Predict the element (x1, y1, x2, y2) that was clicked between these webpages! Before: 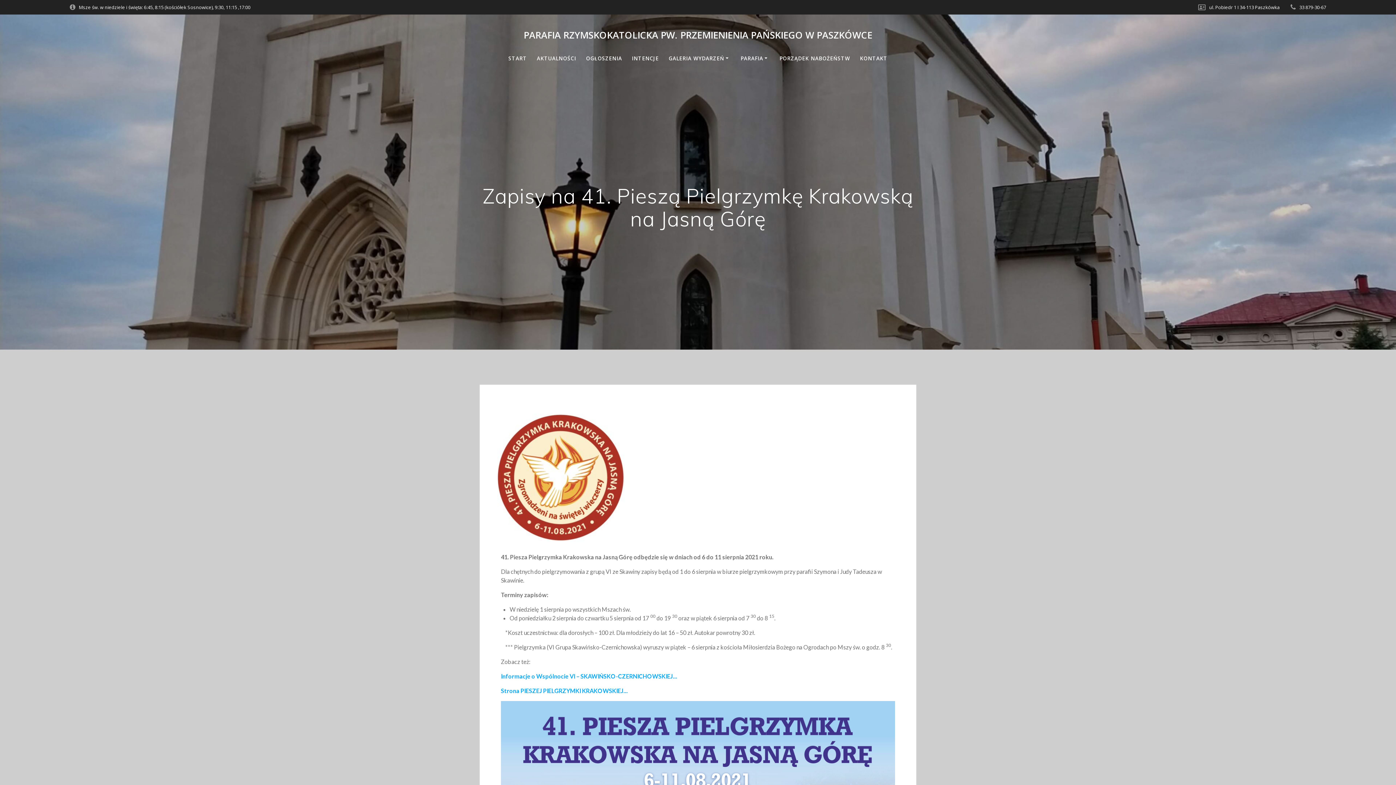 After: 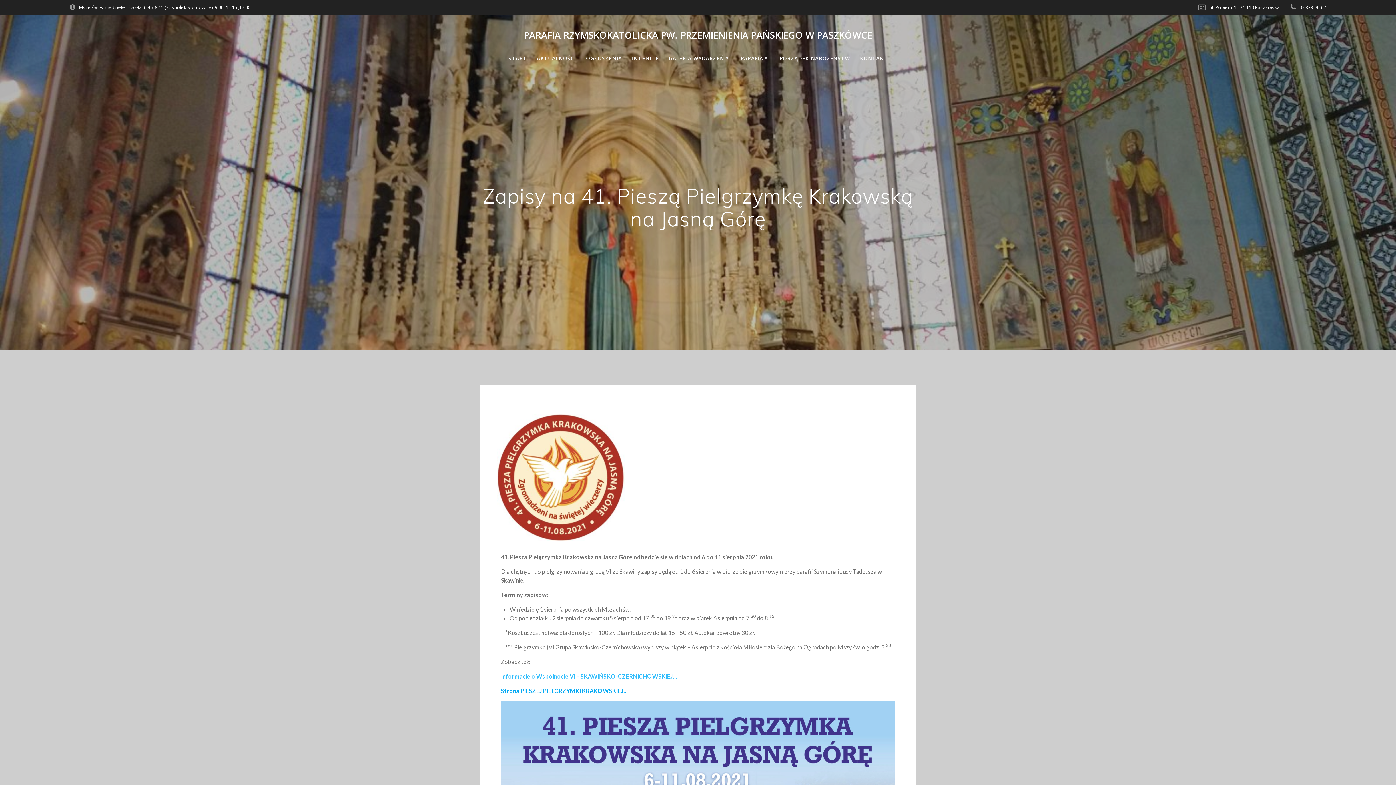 Action: label: Informacje o Wspólnocie VI – SKAWIŃSKO-CZERNICHOWSKIEJ… bbox: (501, 672, 677, 679)